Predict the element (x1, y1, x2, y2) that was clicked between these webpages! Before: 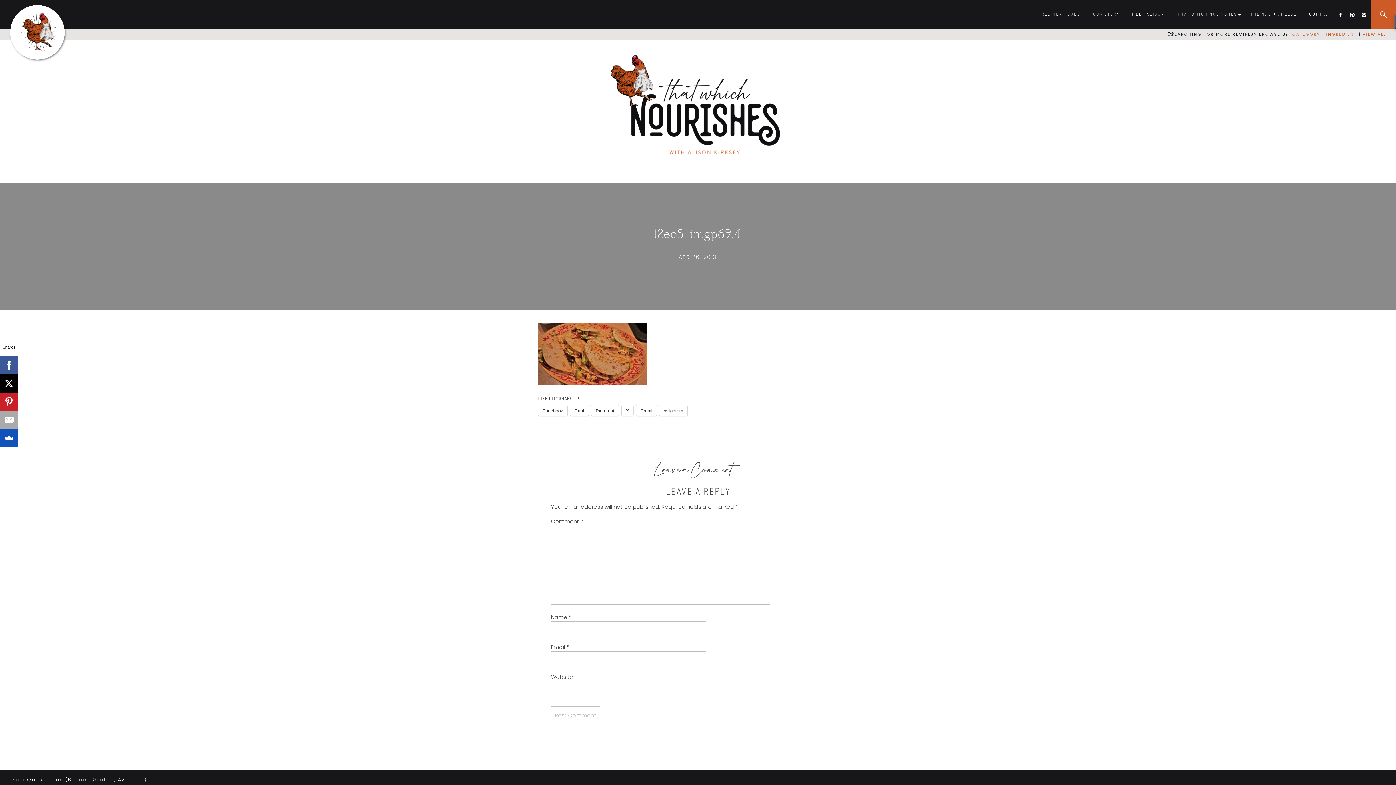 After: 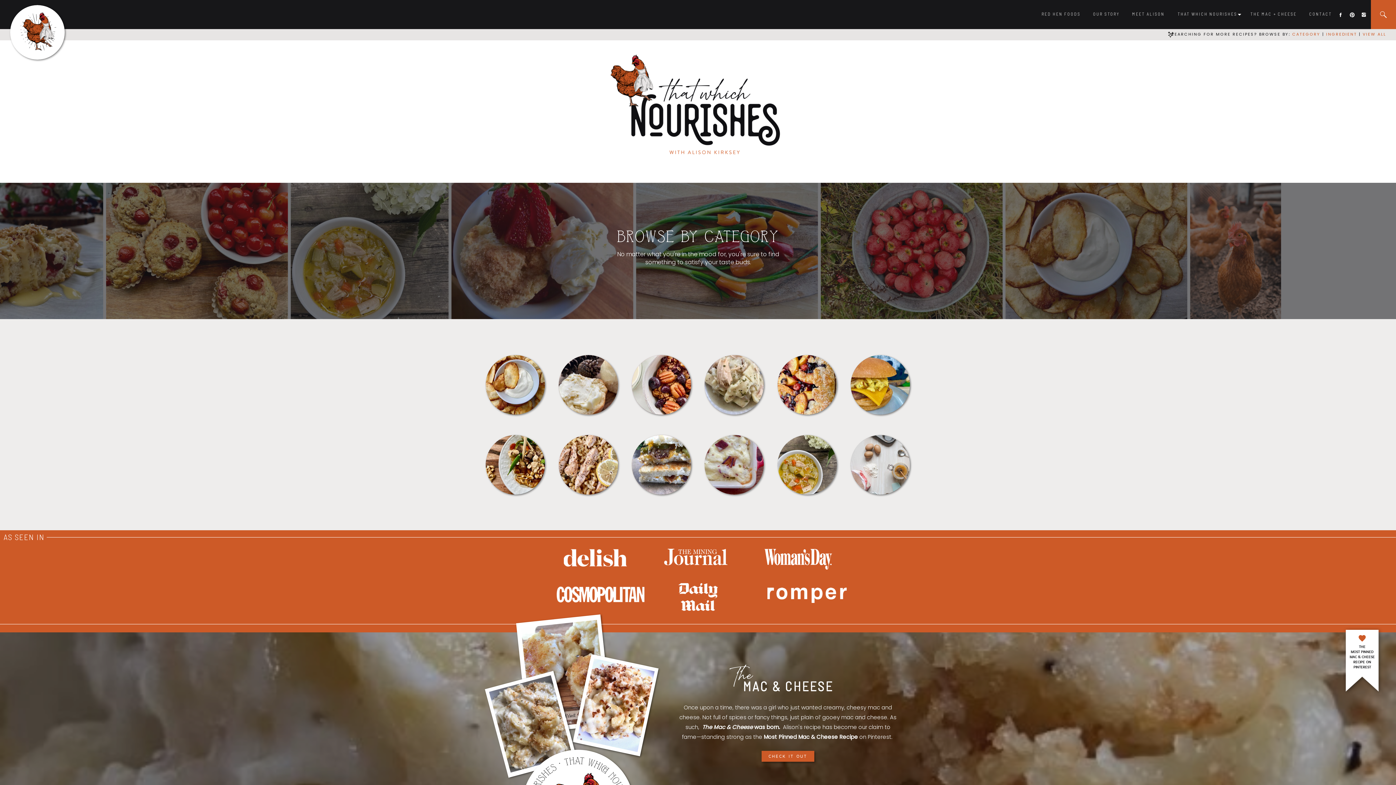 Action: bbox: (1292, 31, 1320, 37) label: CATEGORY